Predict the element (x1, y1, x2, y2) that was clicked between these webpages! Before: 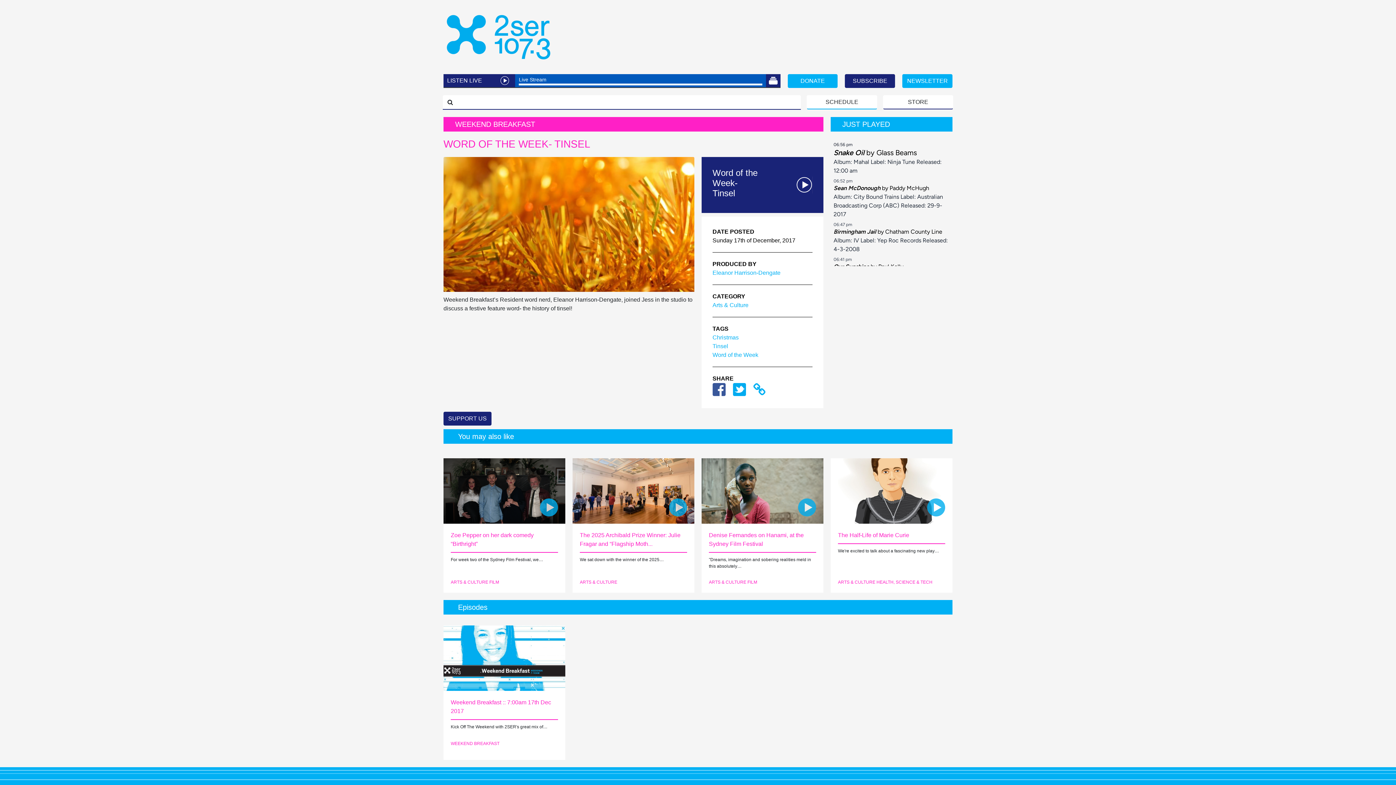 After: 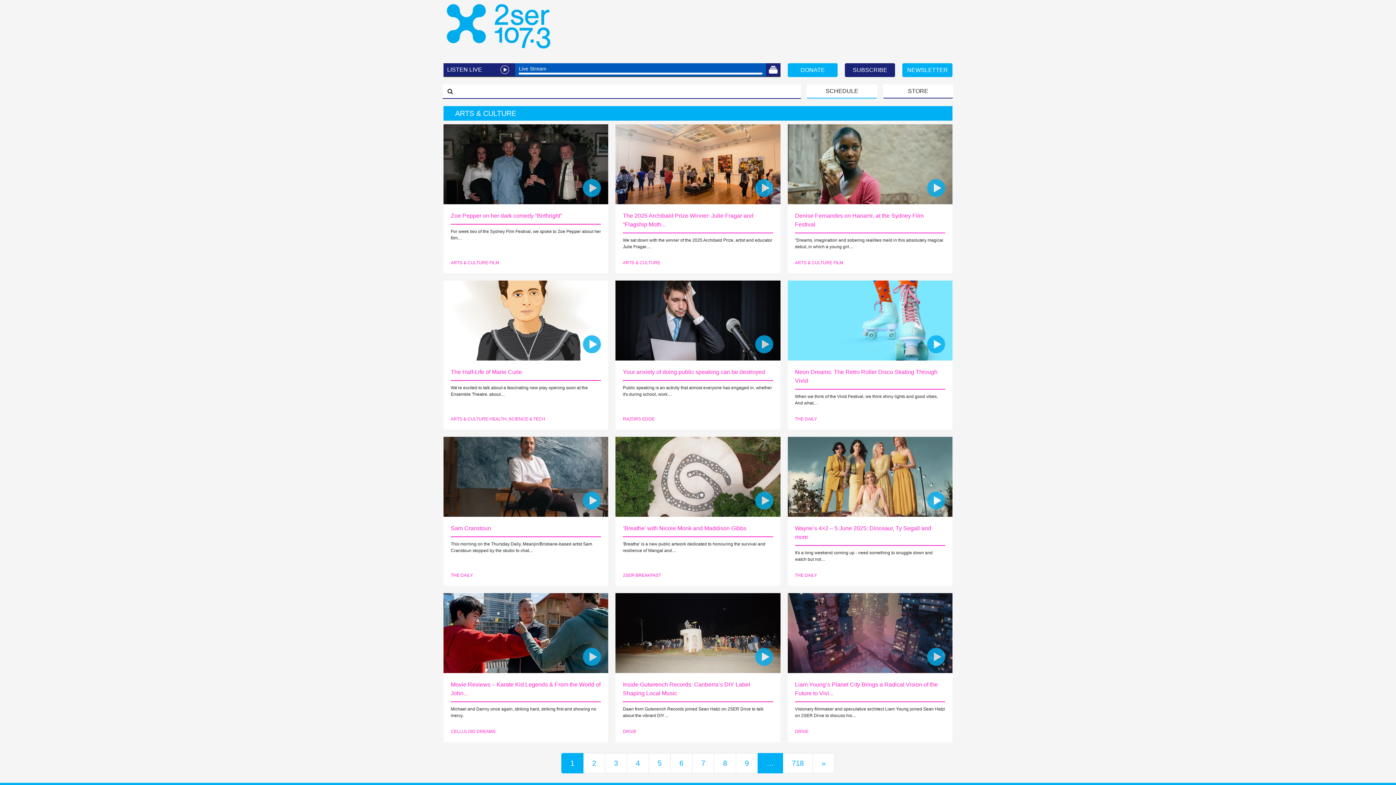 Action: bbox: (450, 579, 488, 585) label: ARTS & CULTURE